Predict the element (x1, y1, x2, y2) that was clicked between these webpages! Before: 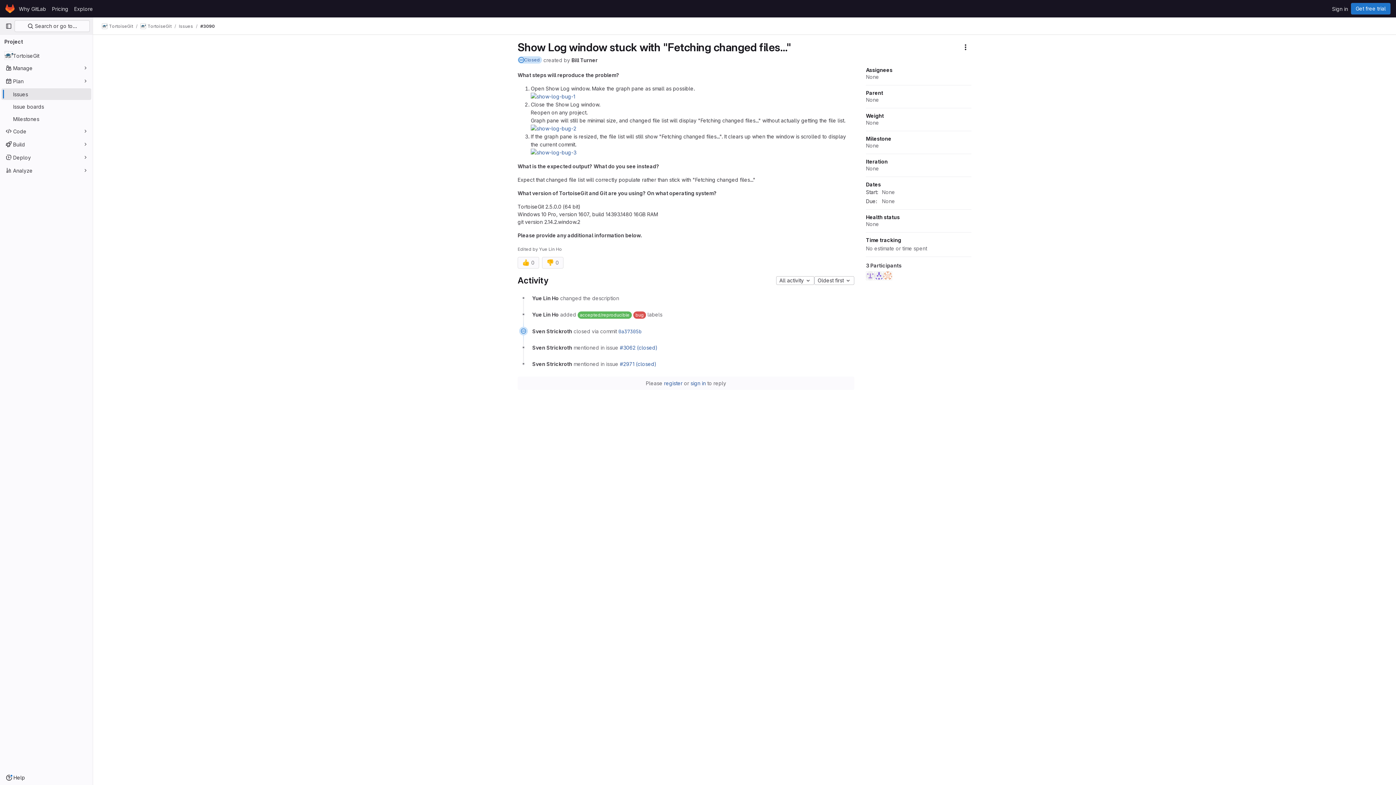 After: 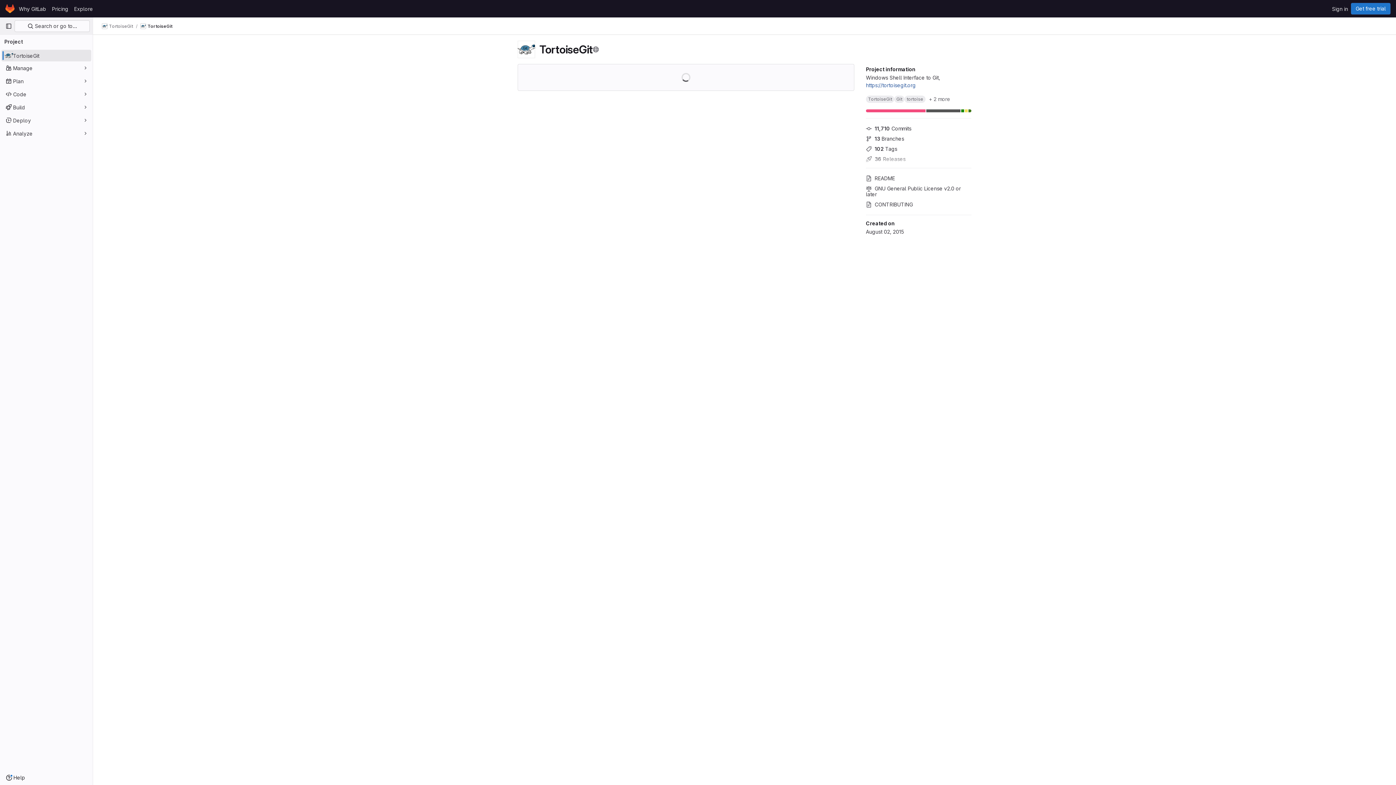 Action: label: TortoiseGit bbox: (1, 49, 91, 61)